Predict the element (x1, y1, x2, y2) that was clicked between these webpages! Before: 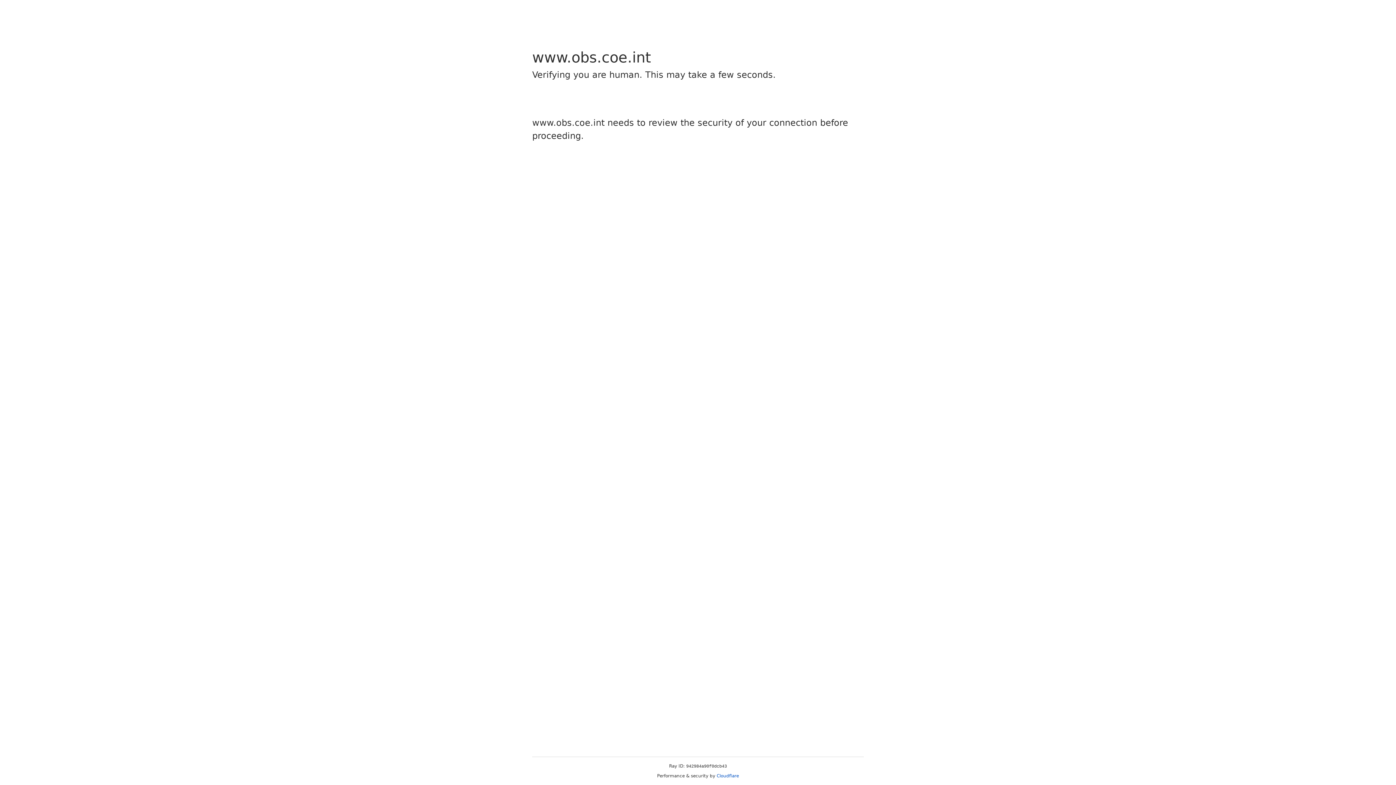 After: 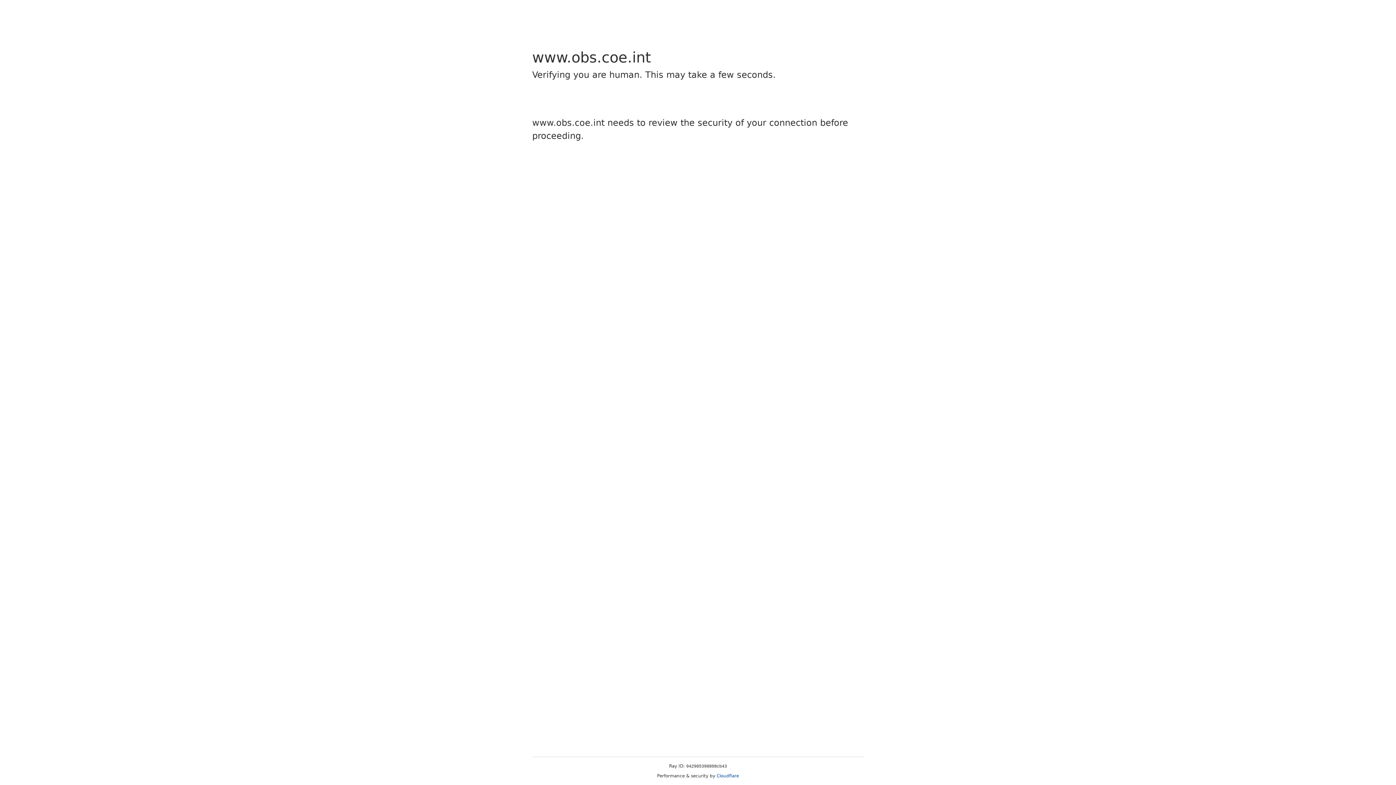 Action: bbox: (716, 773, 739, 778) label: Cloudflare